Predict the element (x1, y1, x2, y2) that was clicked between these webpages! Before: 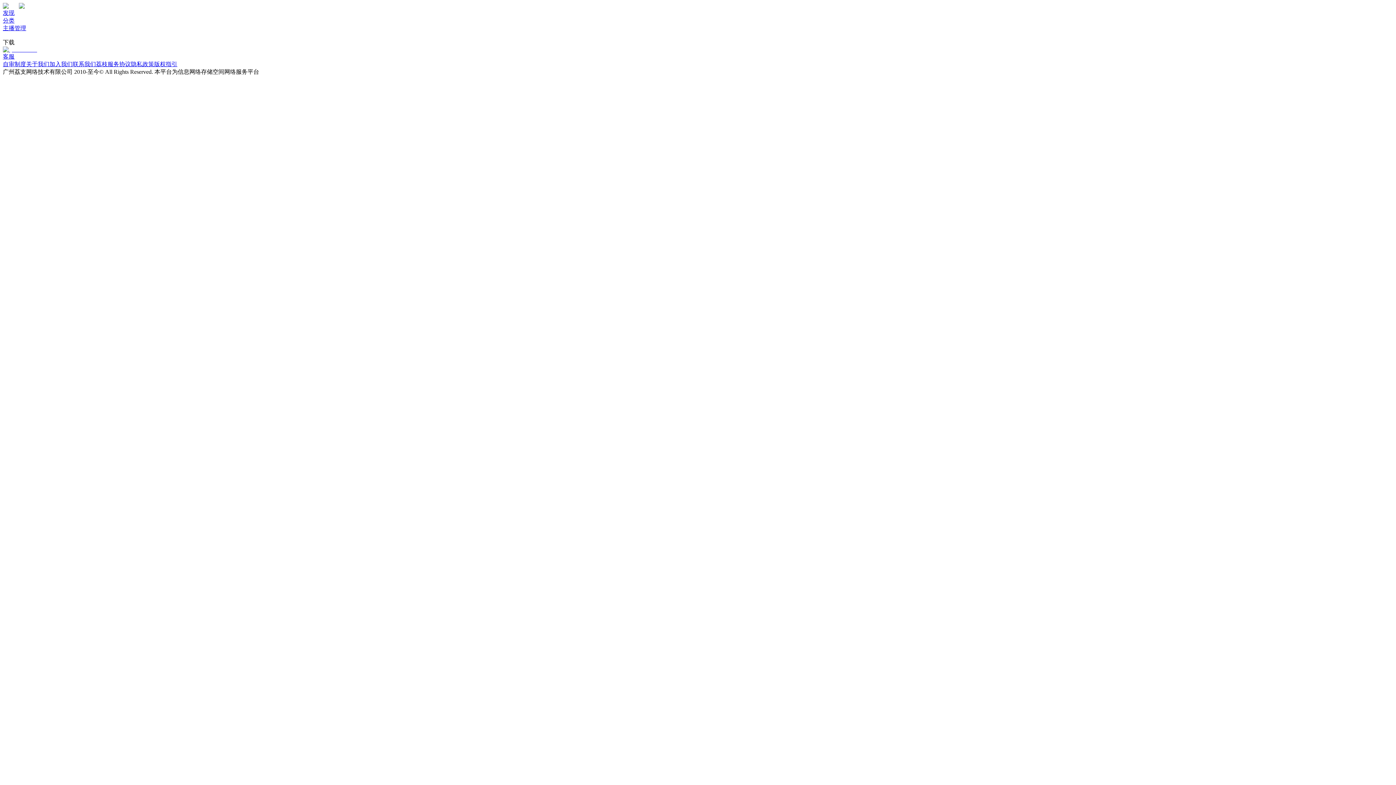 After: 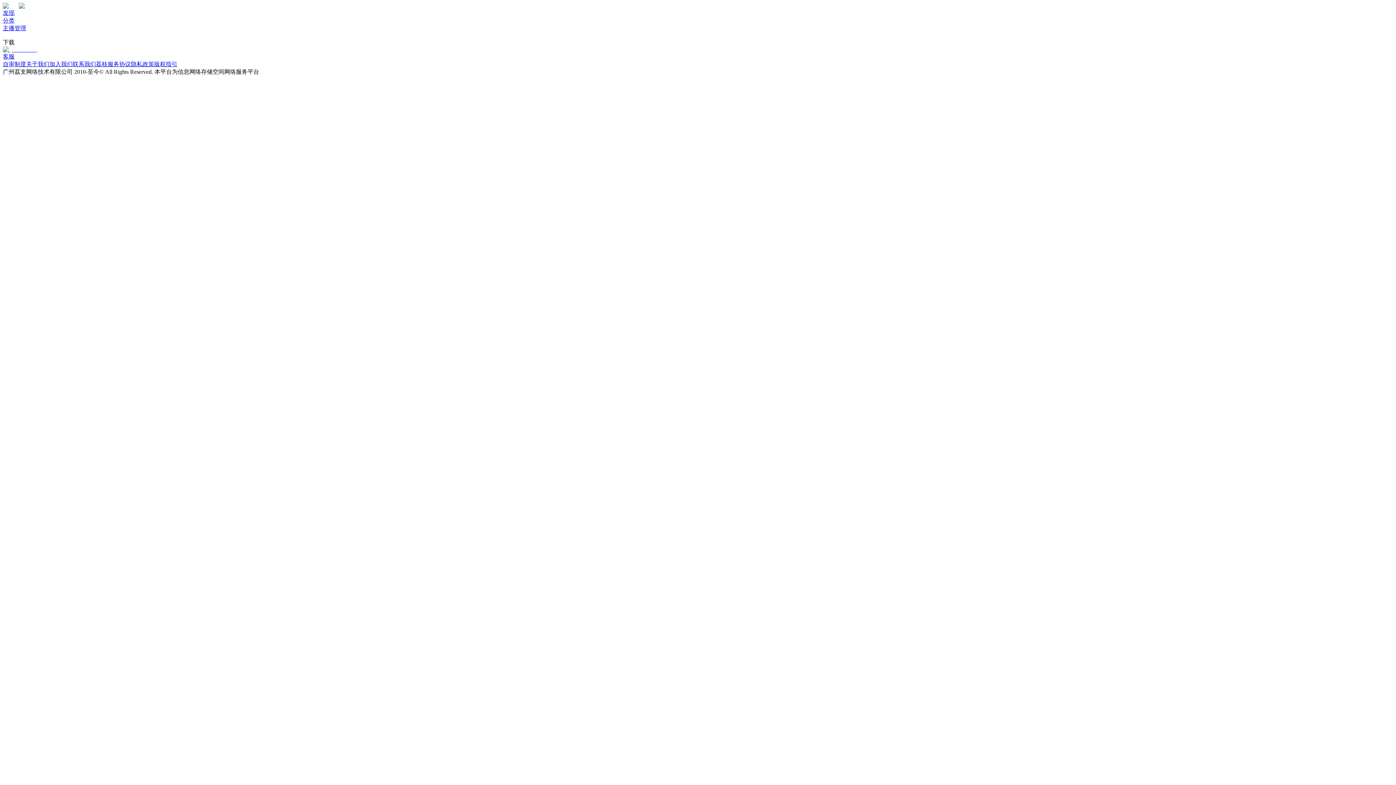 Action: label: 加入我们 bbox: (49, 61, 72, 67)